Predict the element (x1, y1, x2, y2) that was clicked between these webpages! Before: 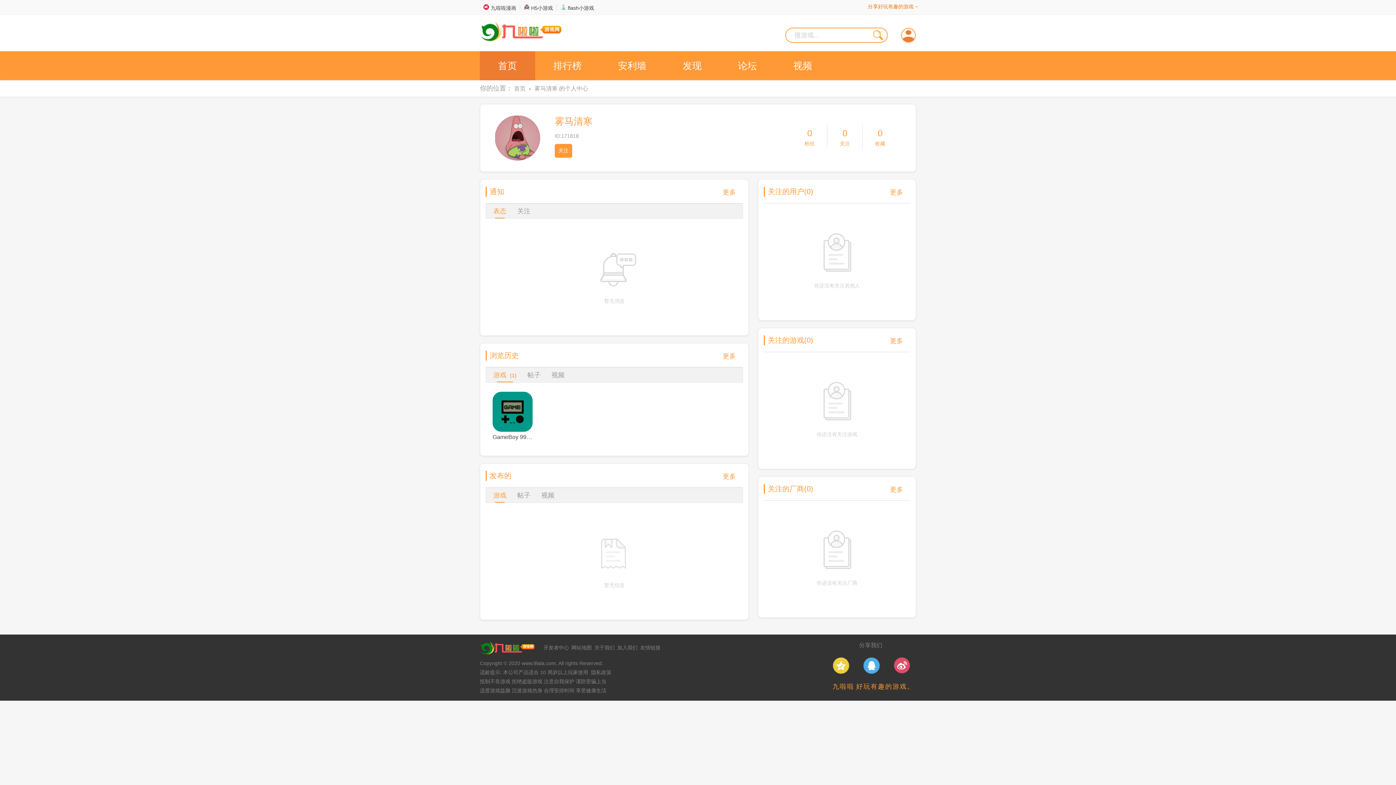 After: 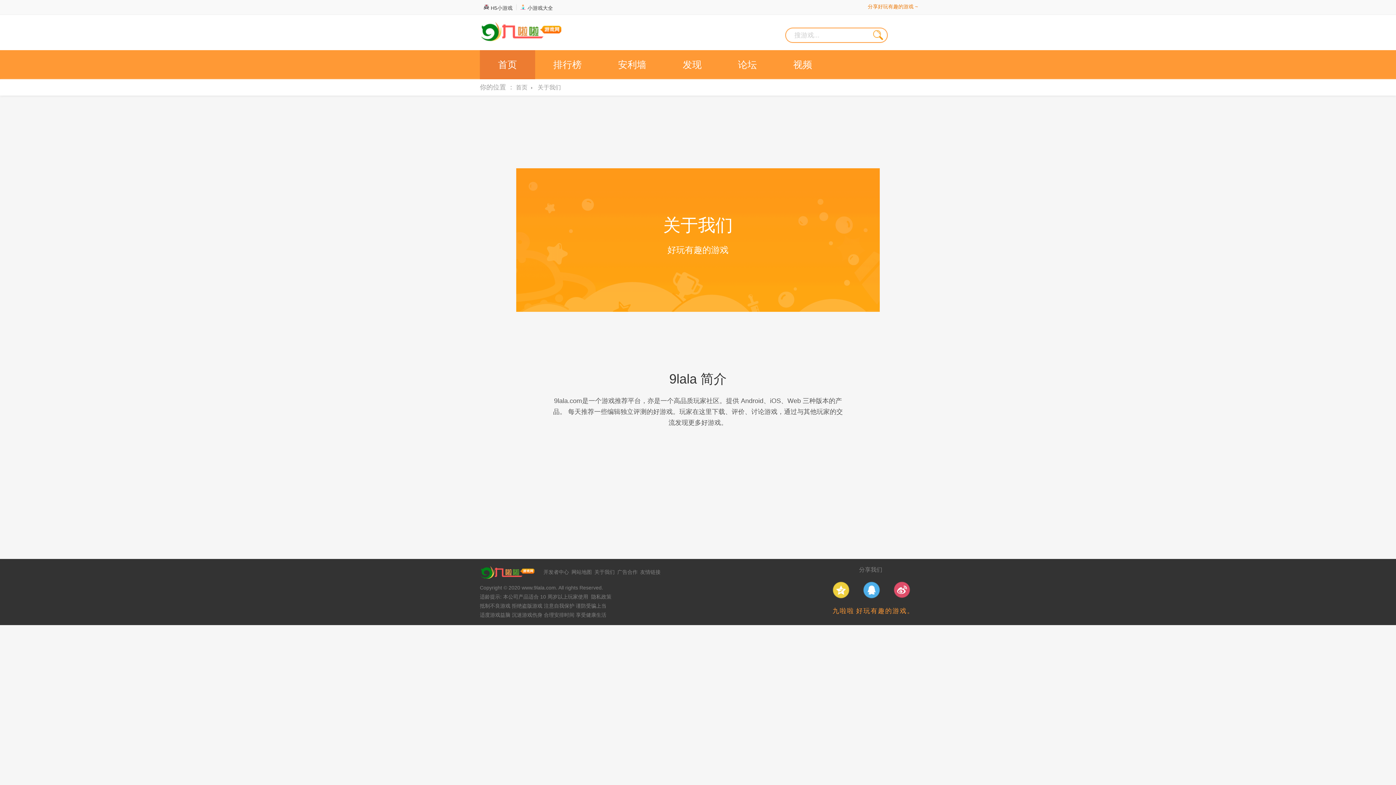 Action: bbox: (594, 645, 614, 650) label: 关于我们